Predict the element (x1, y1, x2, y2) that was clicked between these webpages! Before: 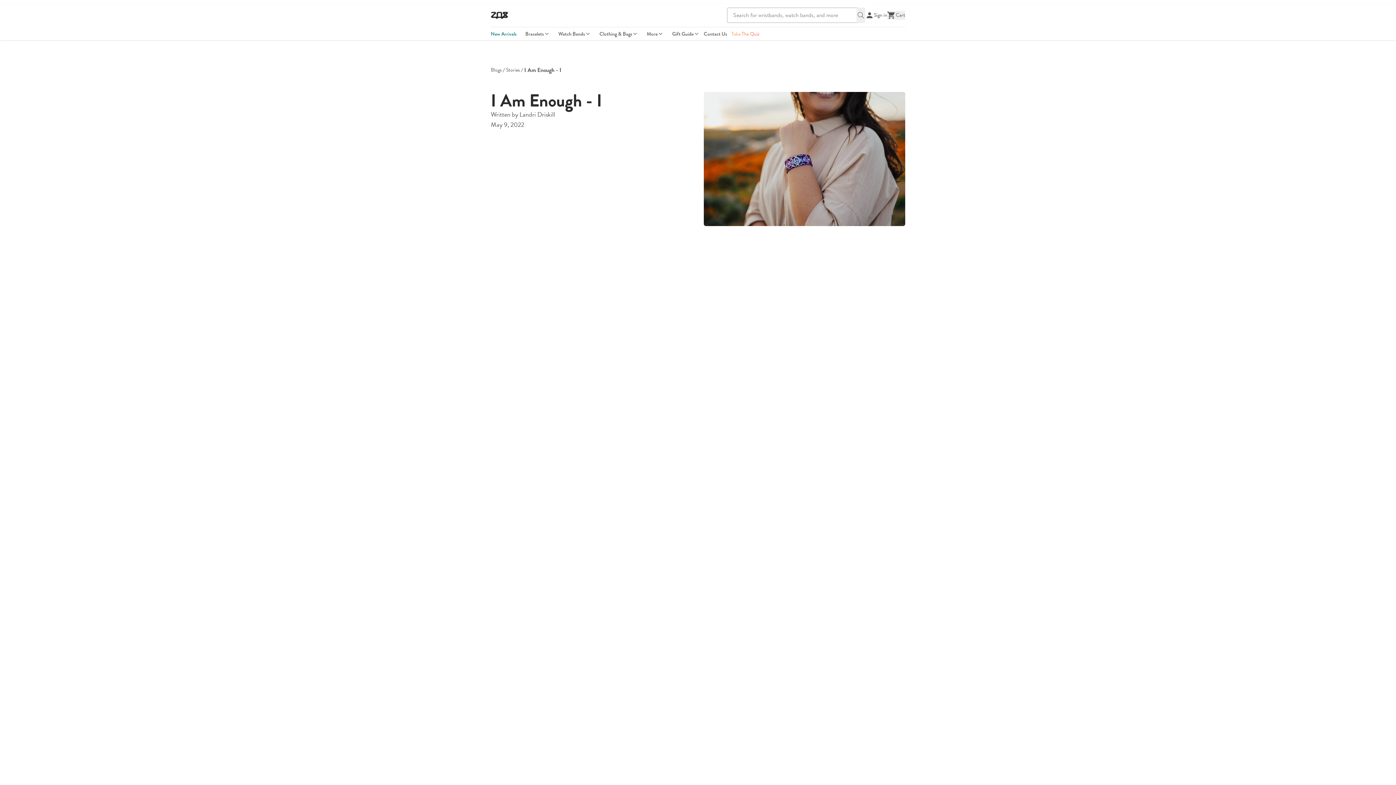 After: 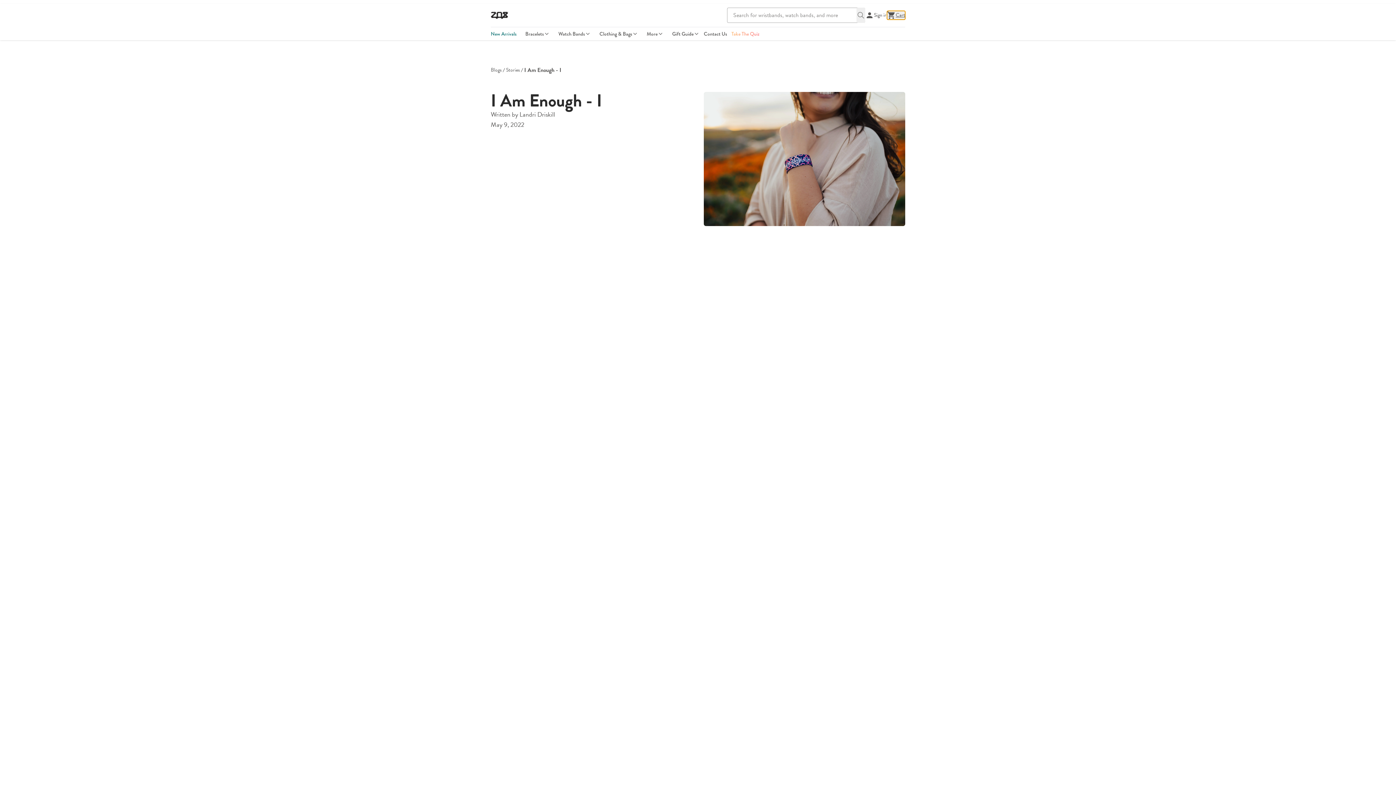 Action: bbox: (887, 10, 905, 19) label: Cart